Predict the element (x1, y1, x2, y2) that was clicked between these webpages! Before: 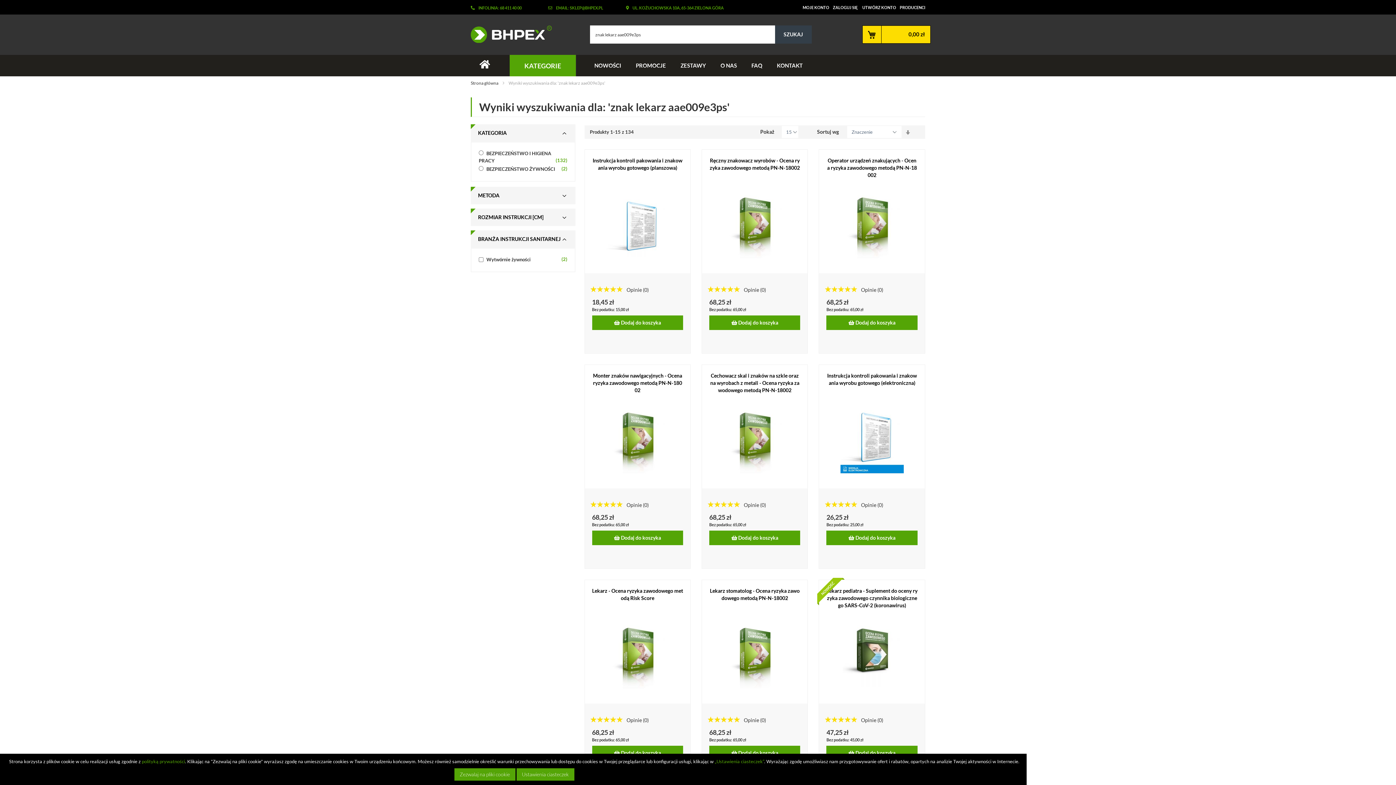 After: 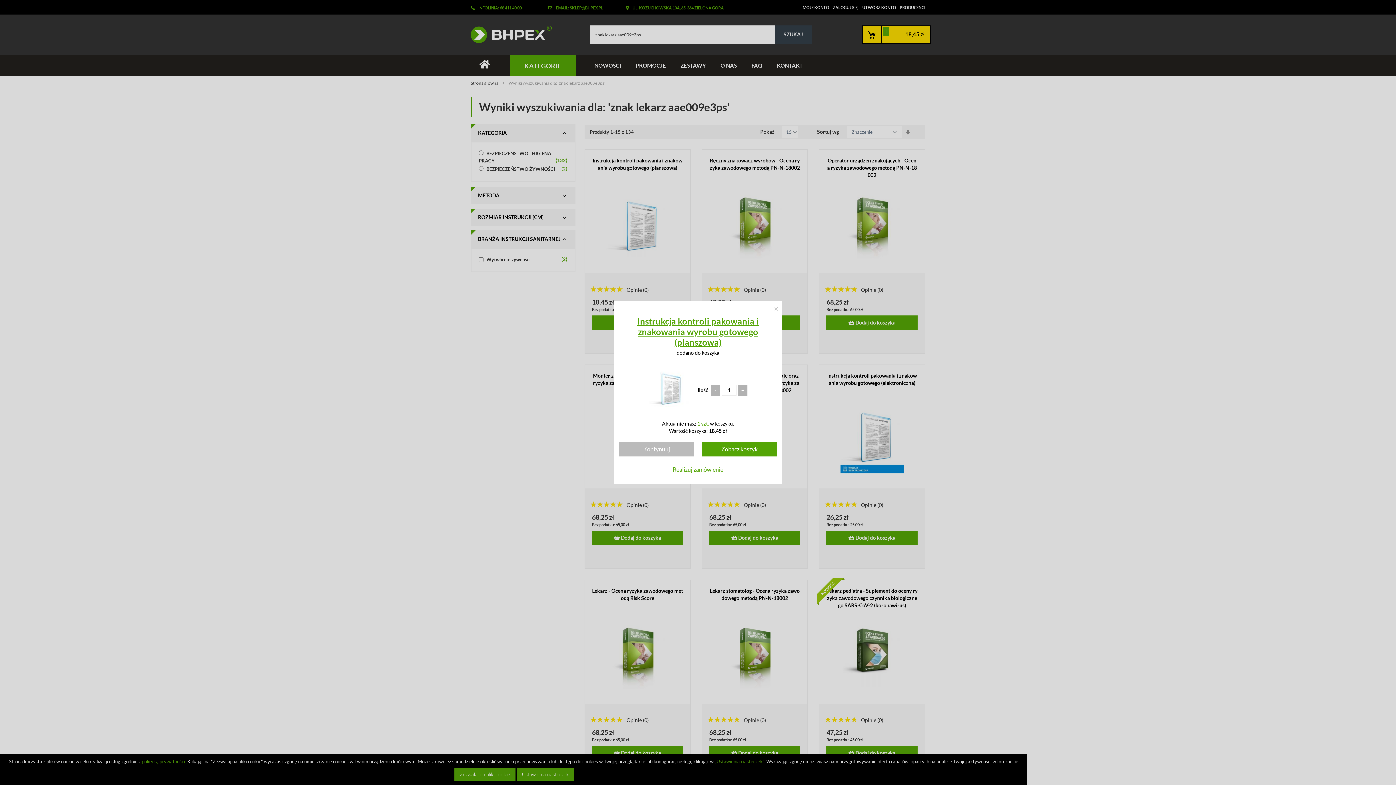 Action: label:  Dodaj do koszyka bbox: (592, 315, 683, 330)